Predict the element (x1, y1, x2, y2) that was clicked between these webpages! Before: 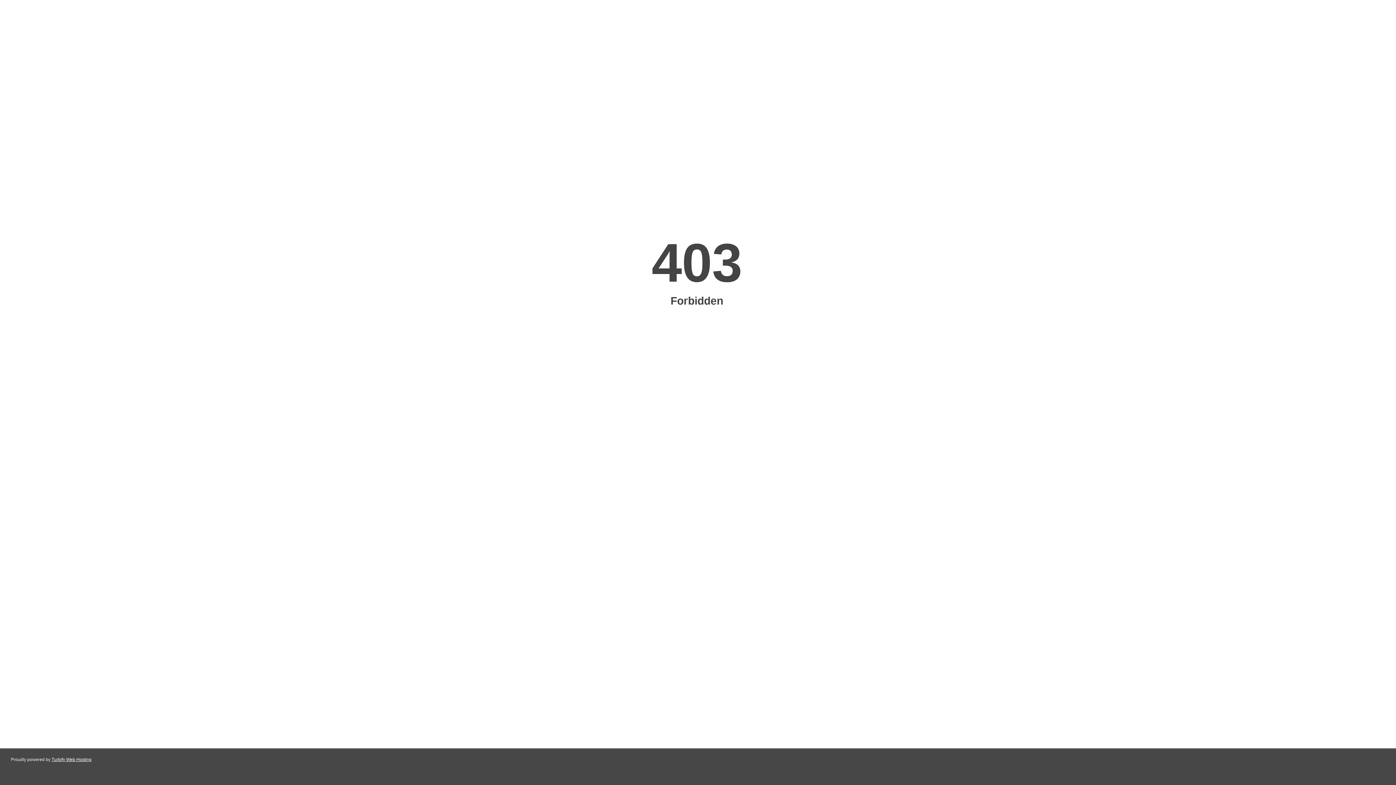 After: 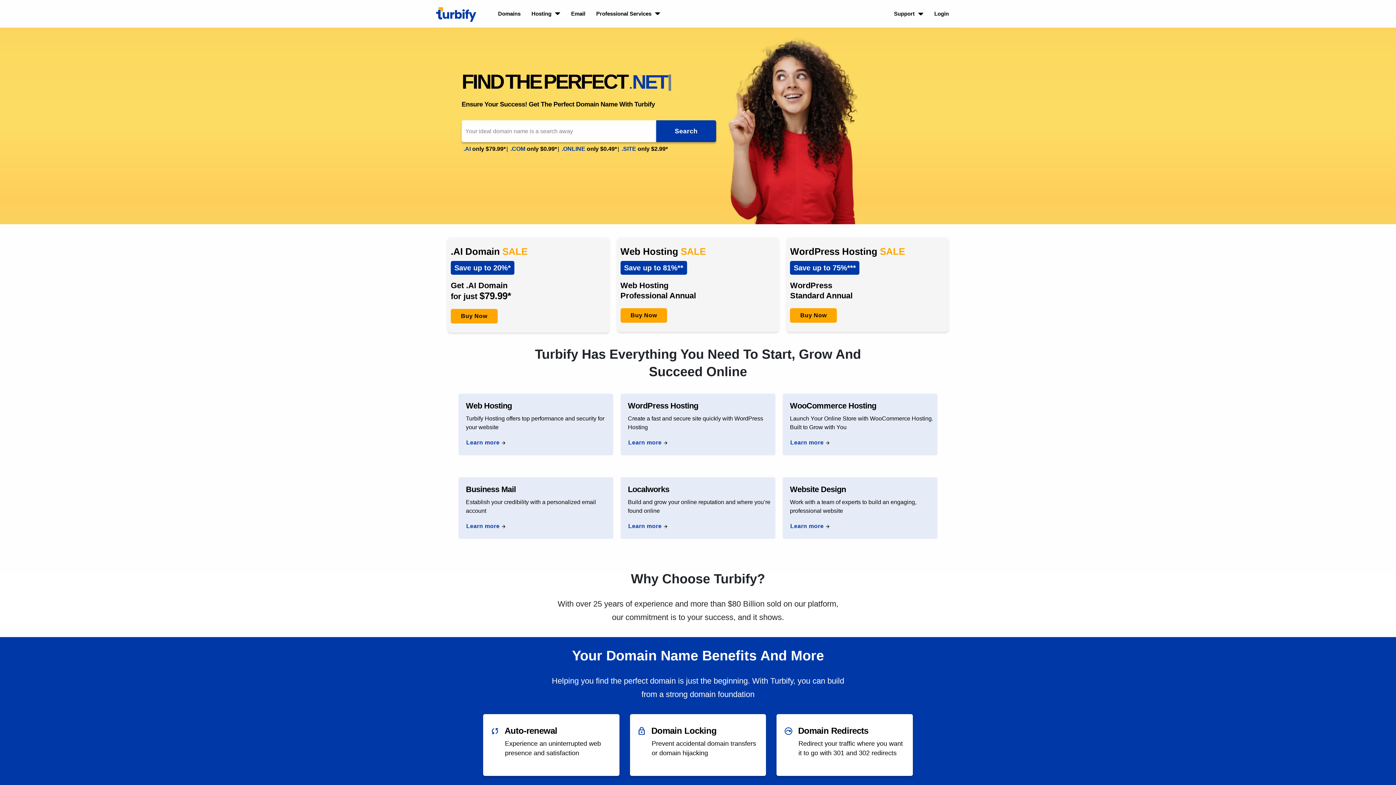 Action: bbox: (51, 757, 91, 762) label: Turbify Web Hosting